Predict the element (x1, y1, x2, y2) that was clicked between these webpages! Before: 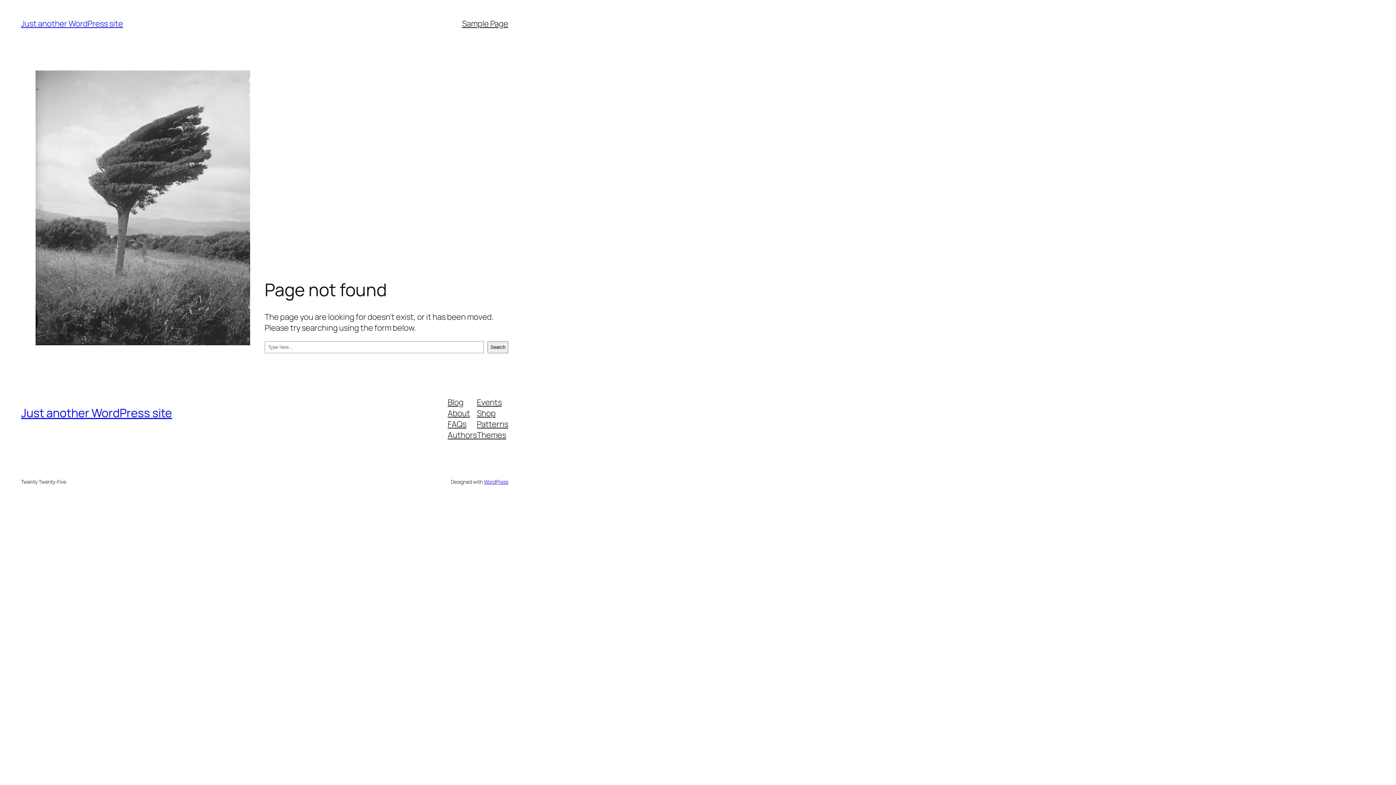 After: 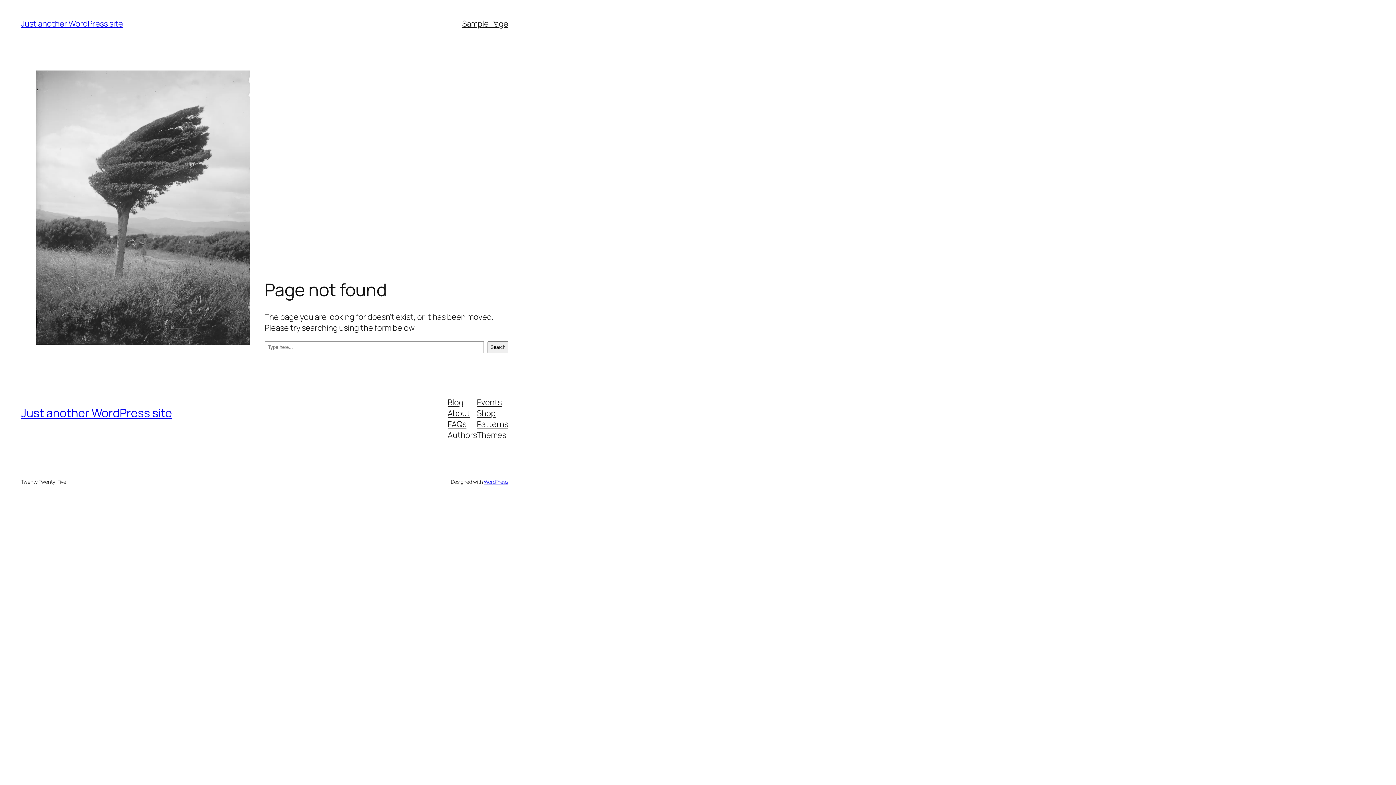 Action: label: FAQs bbox: (447, 418, 466, 429)